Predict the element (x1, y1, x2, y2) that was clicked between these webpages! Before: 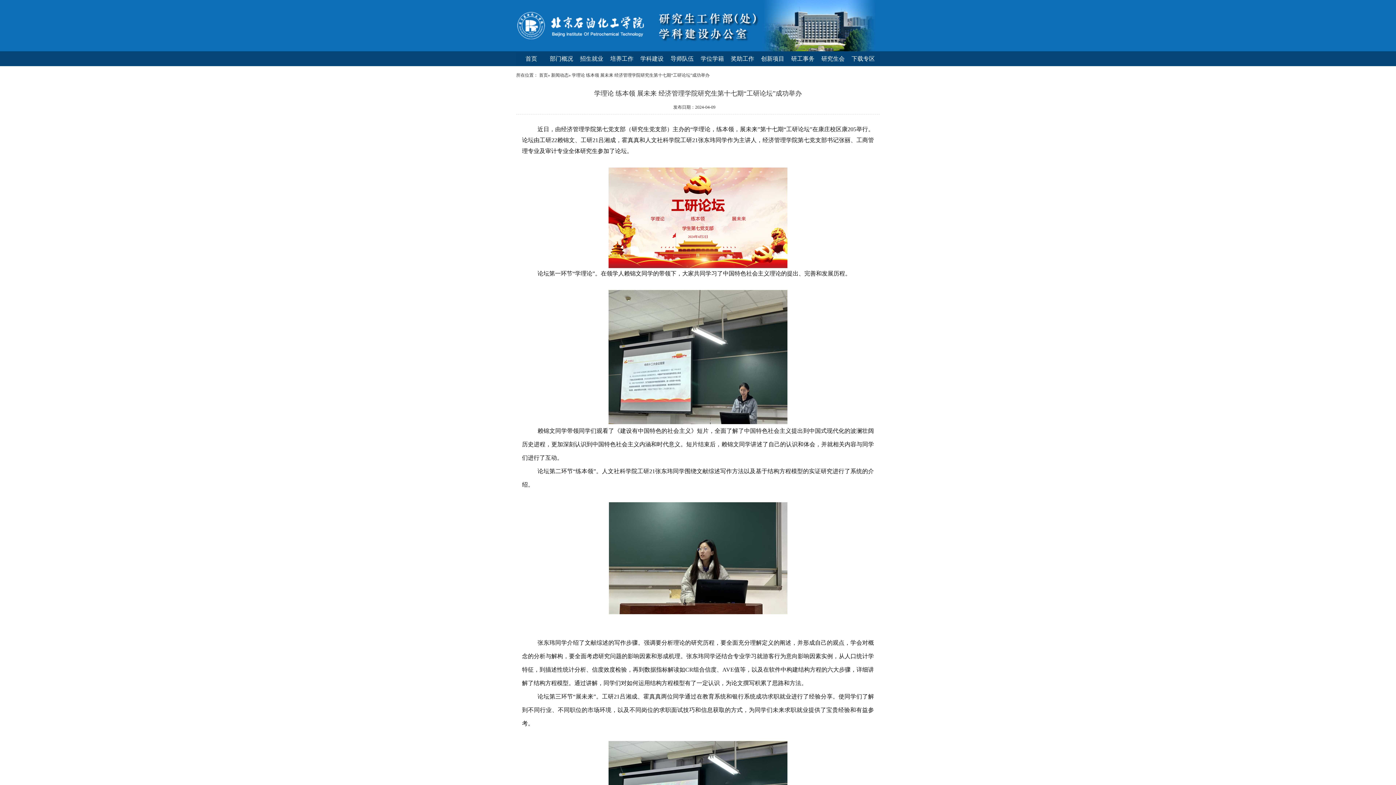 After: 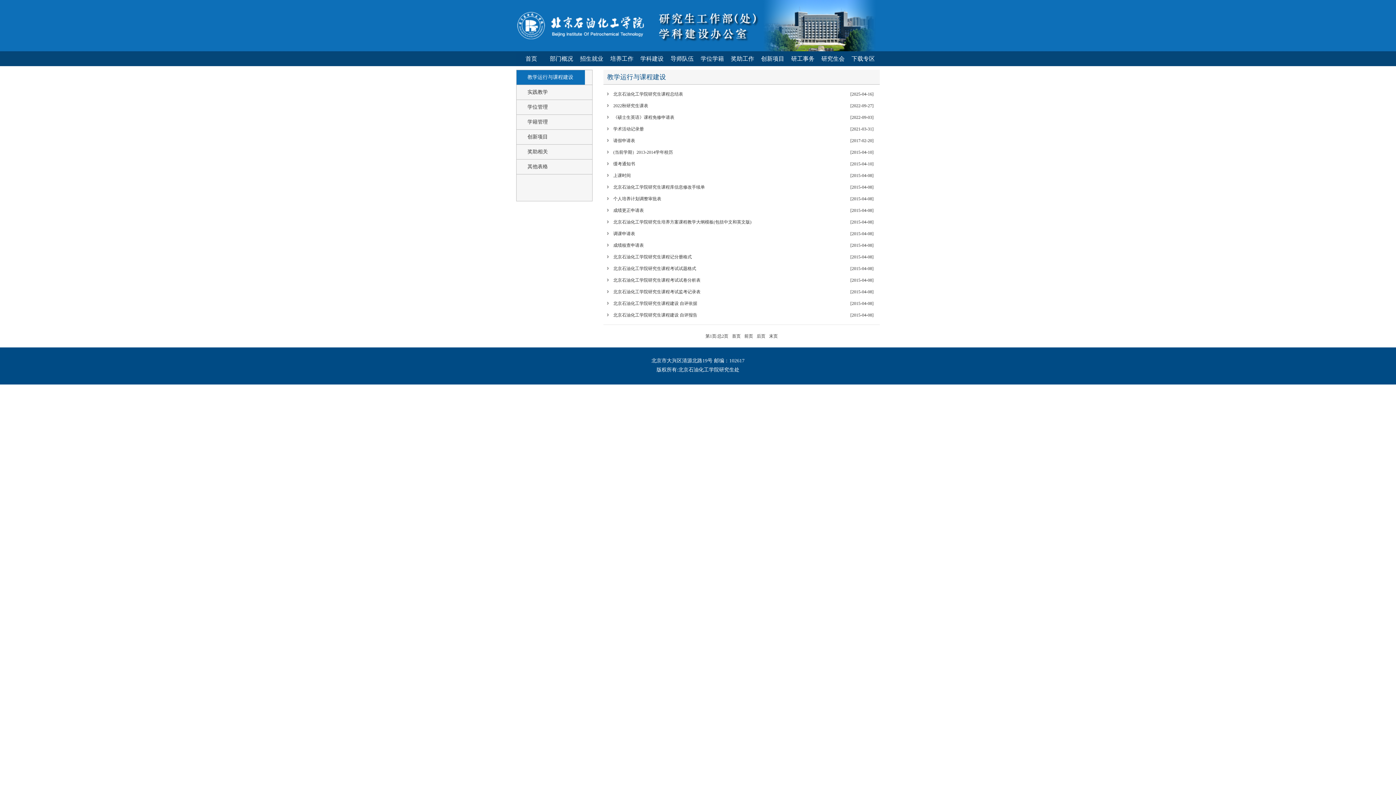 Action: bbox: (851, 55, 875, 61) label: 下载专区